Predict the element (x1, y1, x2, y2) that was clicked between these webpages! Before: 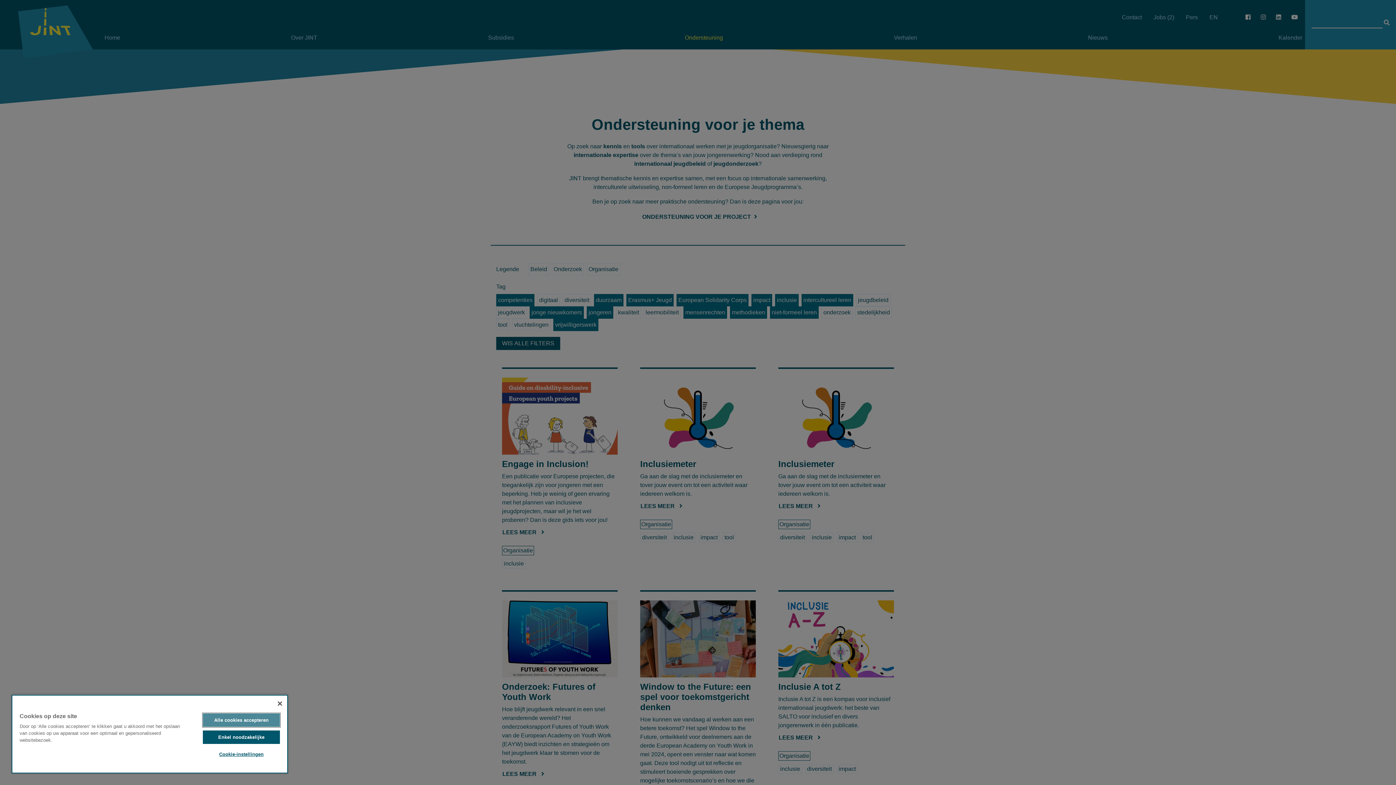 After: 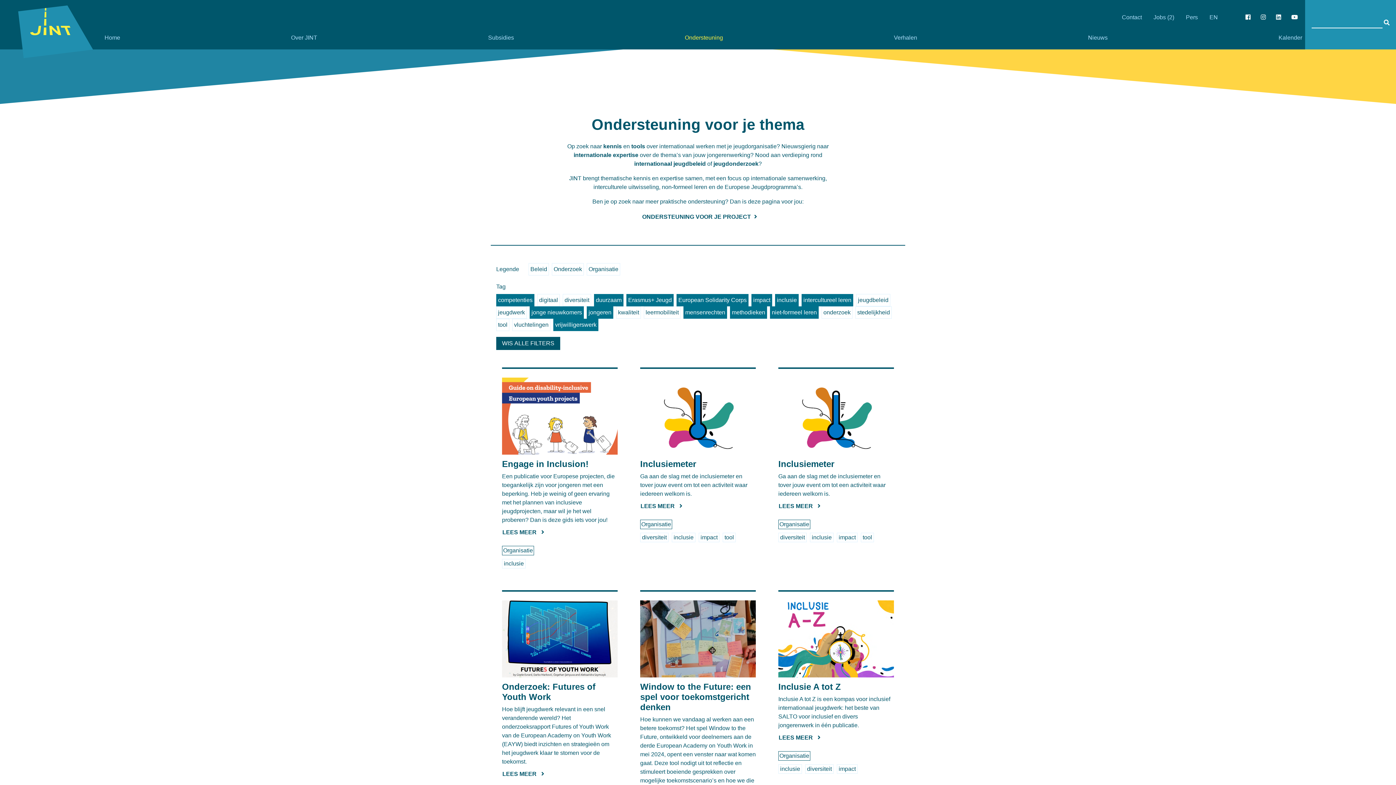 Action: bbox: (202, 730, 279, 744) label: Enkel noodzakelijke